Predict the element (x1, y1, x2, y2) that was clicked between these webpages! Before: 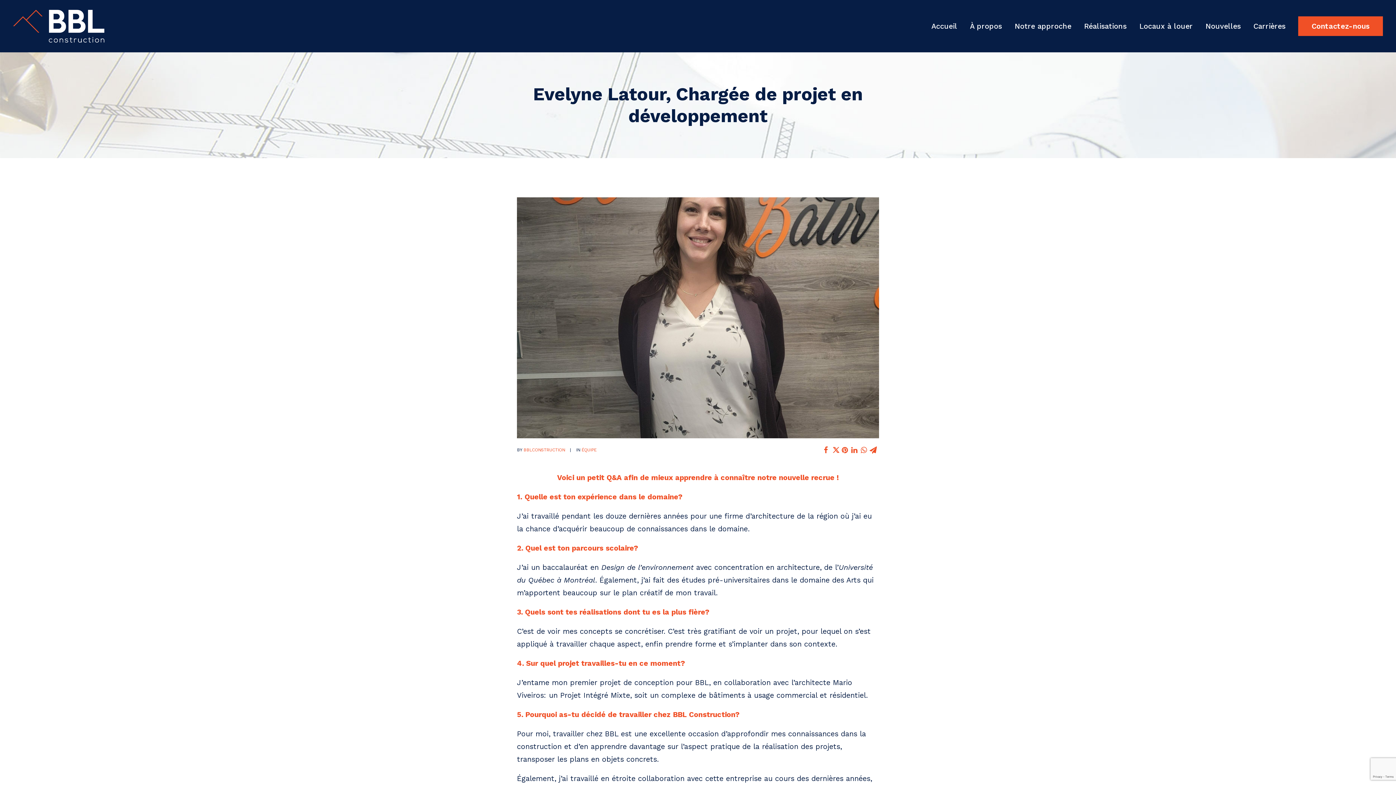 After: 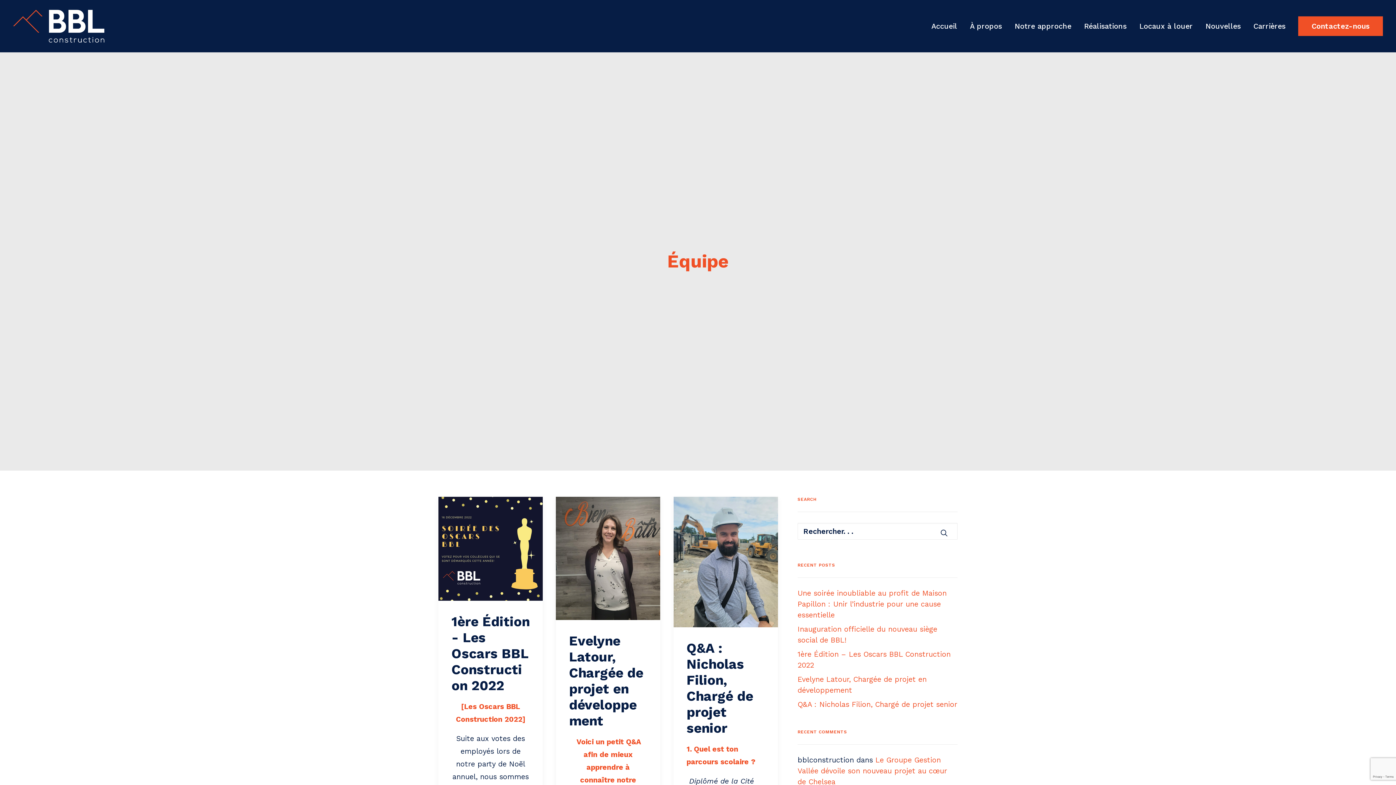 Action: label: ÉQUIPE bbox: (581, 447, 596, 452)